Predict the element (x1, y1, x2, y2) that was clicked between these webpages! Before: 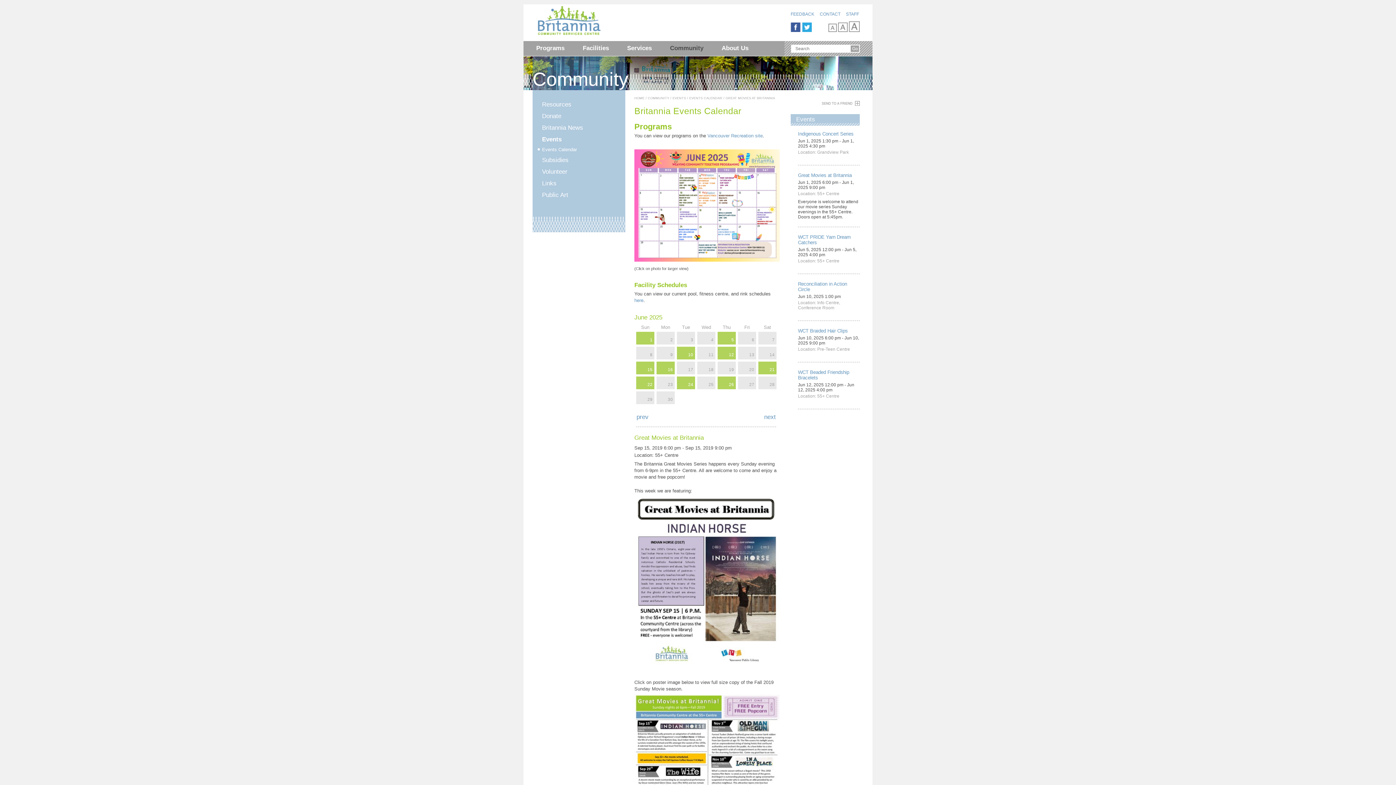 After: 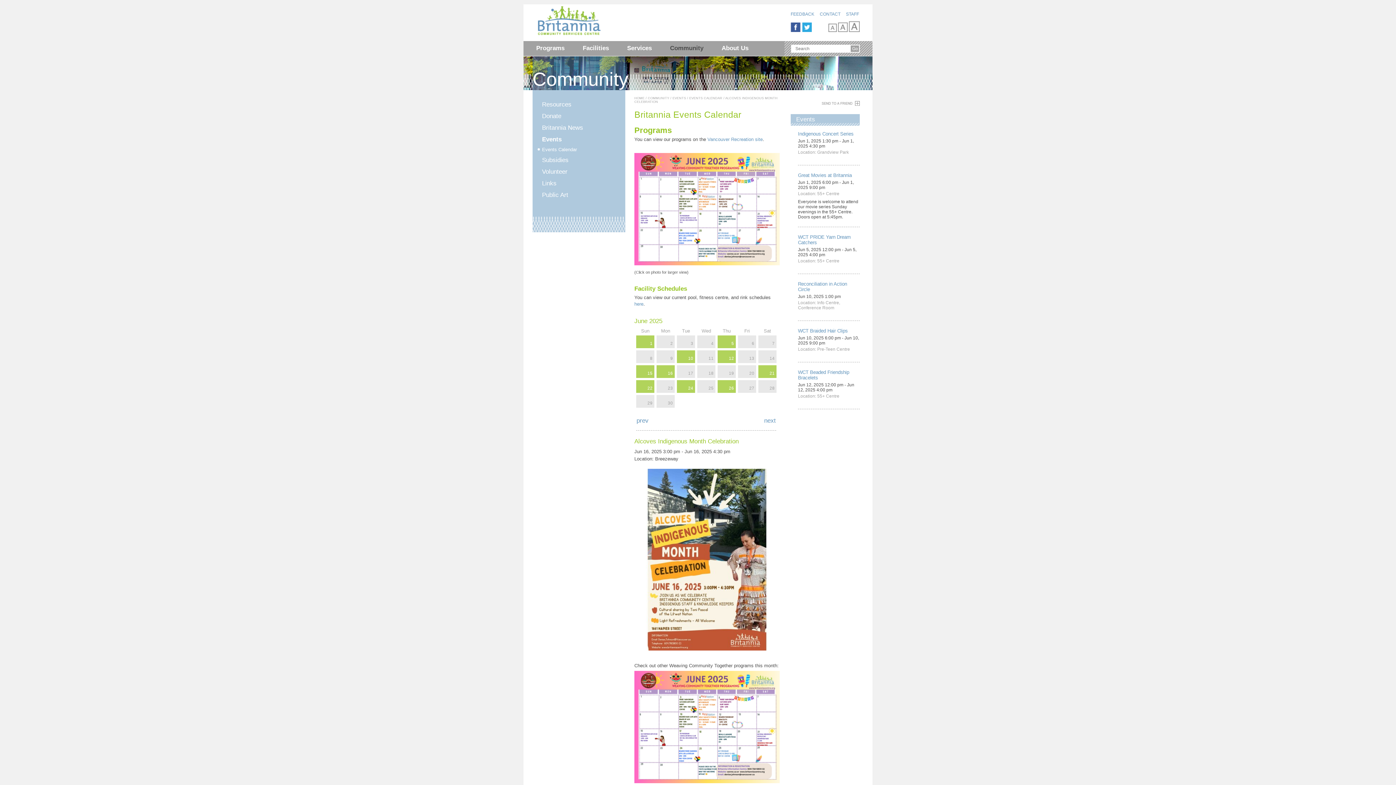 Action: label: 16 bbox: (656, 361, 674, 374)